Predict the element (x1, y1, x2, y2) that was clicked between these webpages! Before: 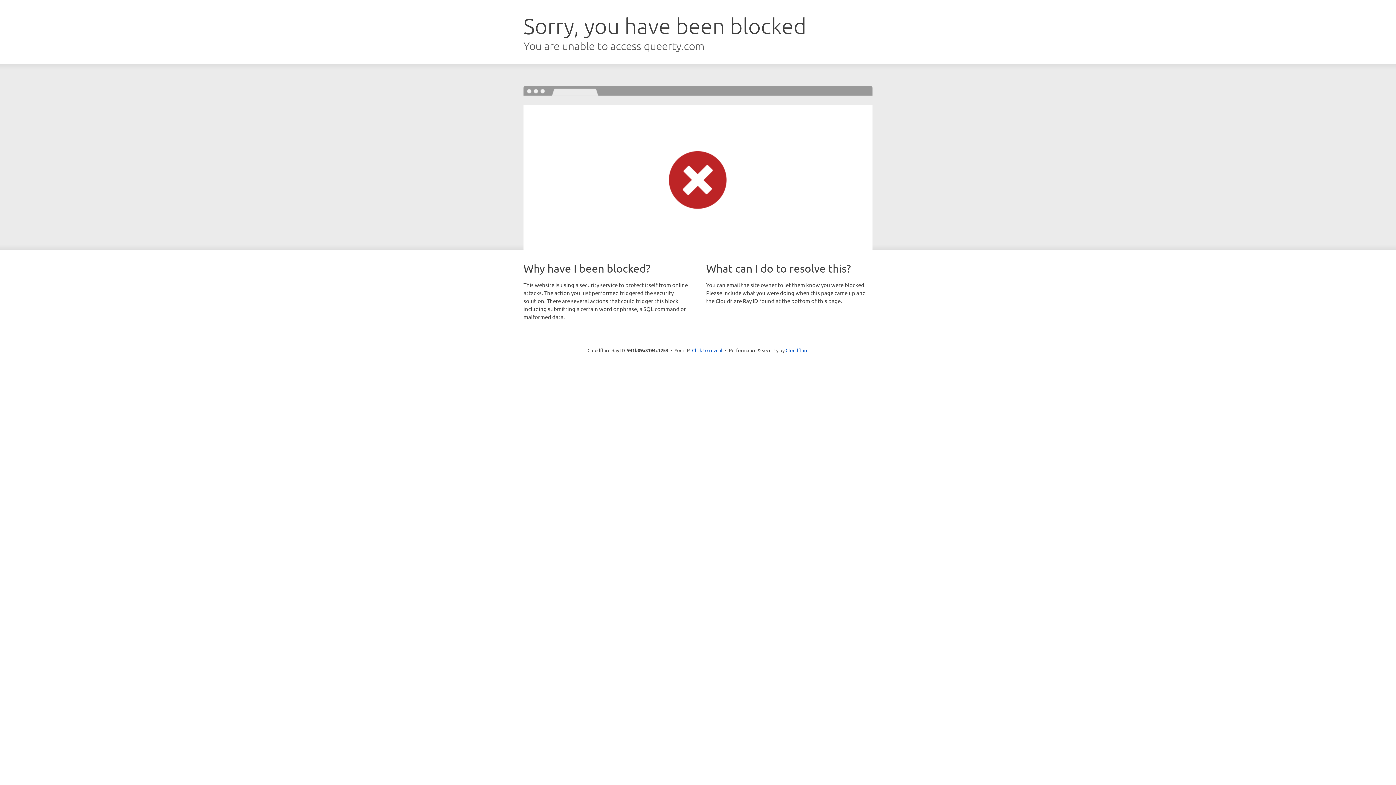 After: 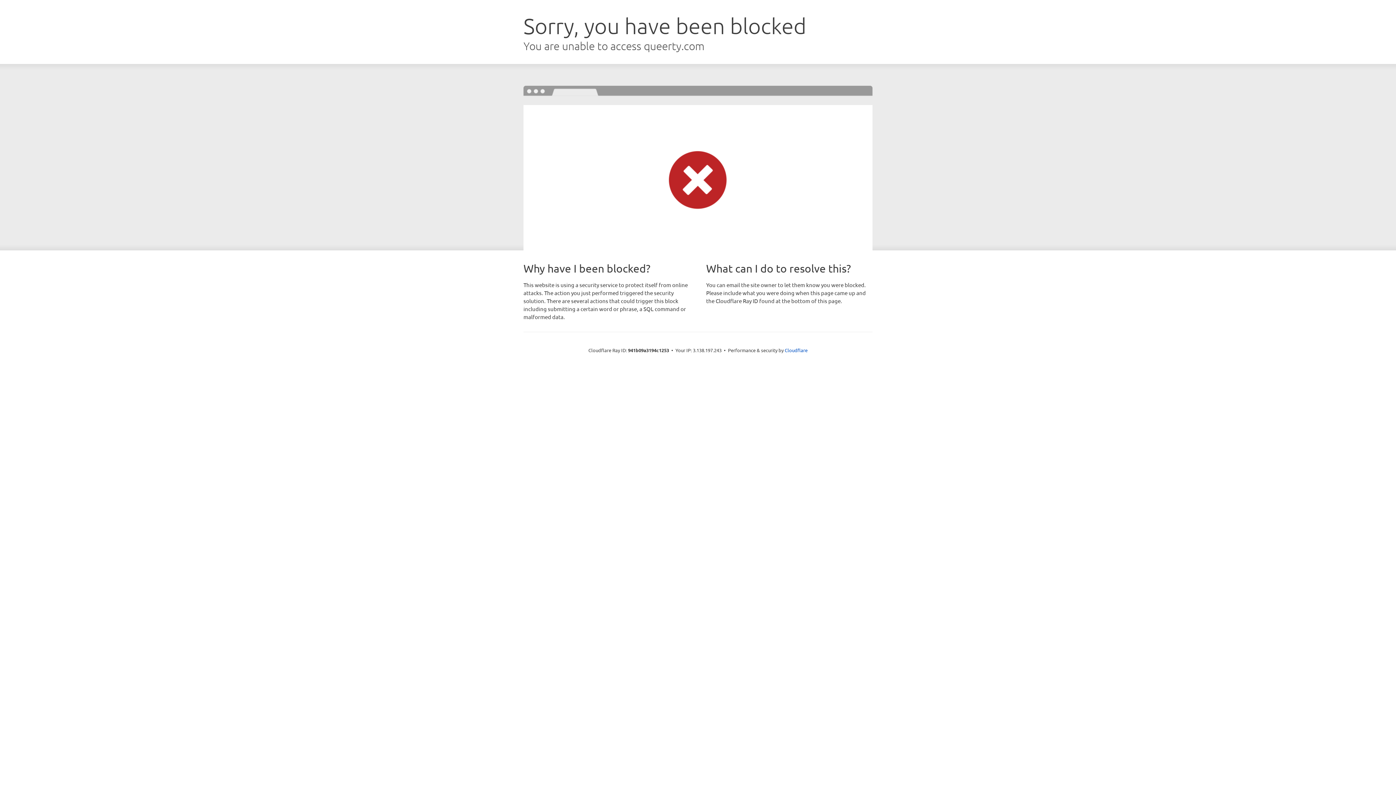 Action: label: Click to reveal bbox: (692, 346, 722, 353)